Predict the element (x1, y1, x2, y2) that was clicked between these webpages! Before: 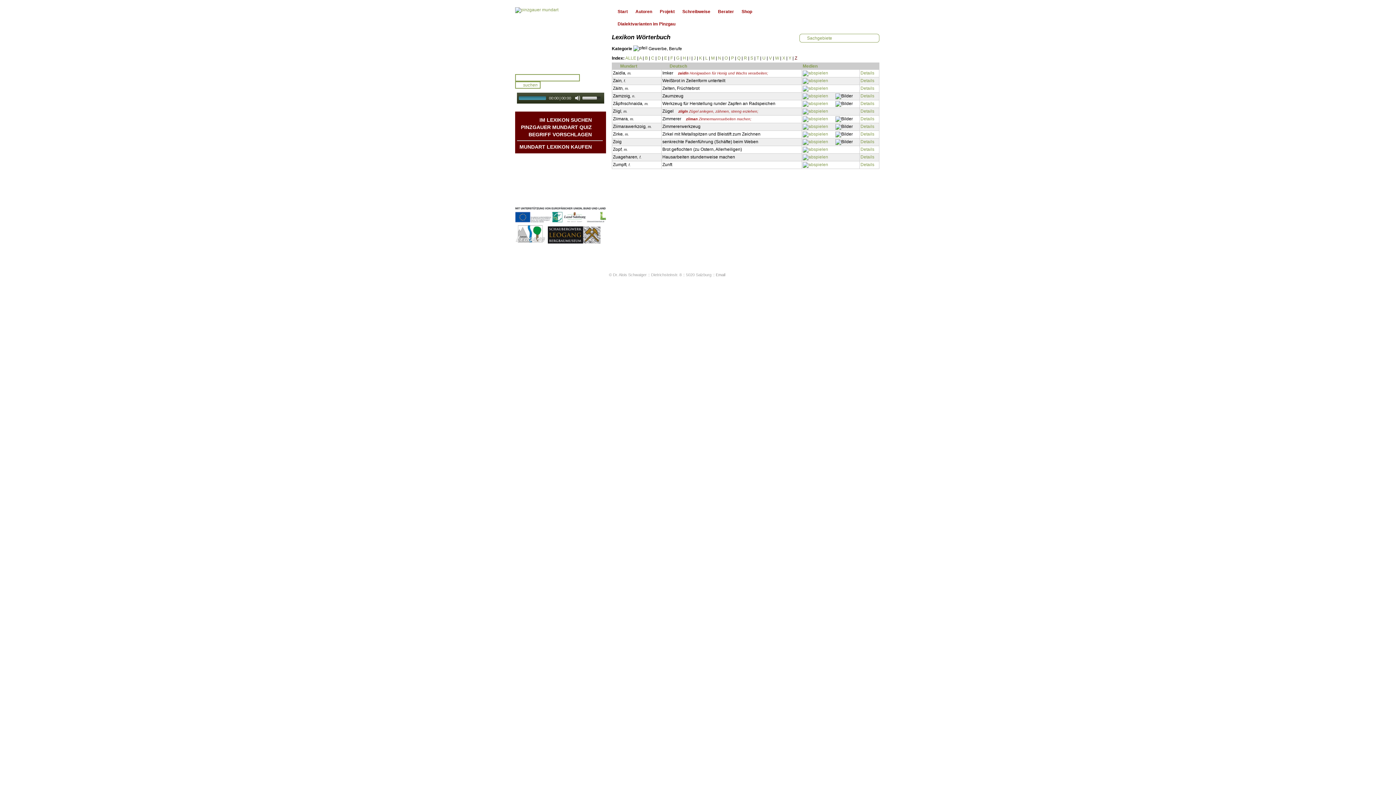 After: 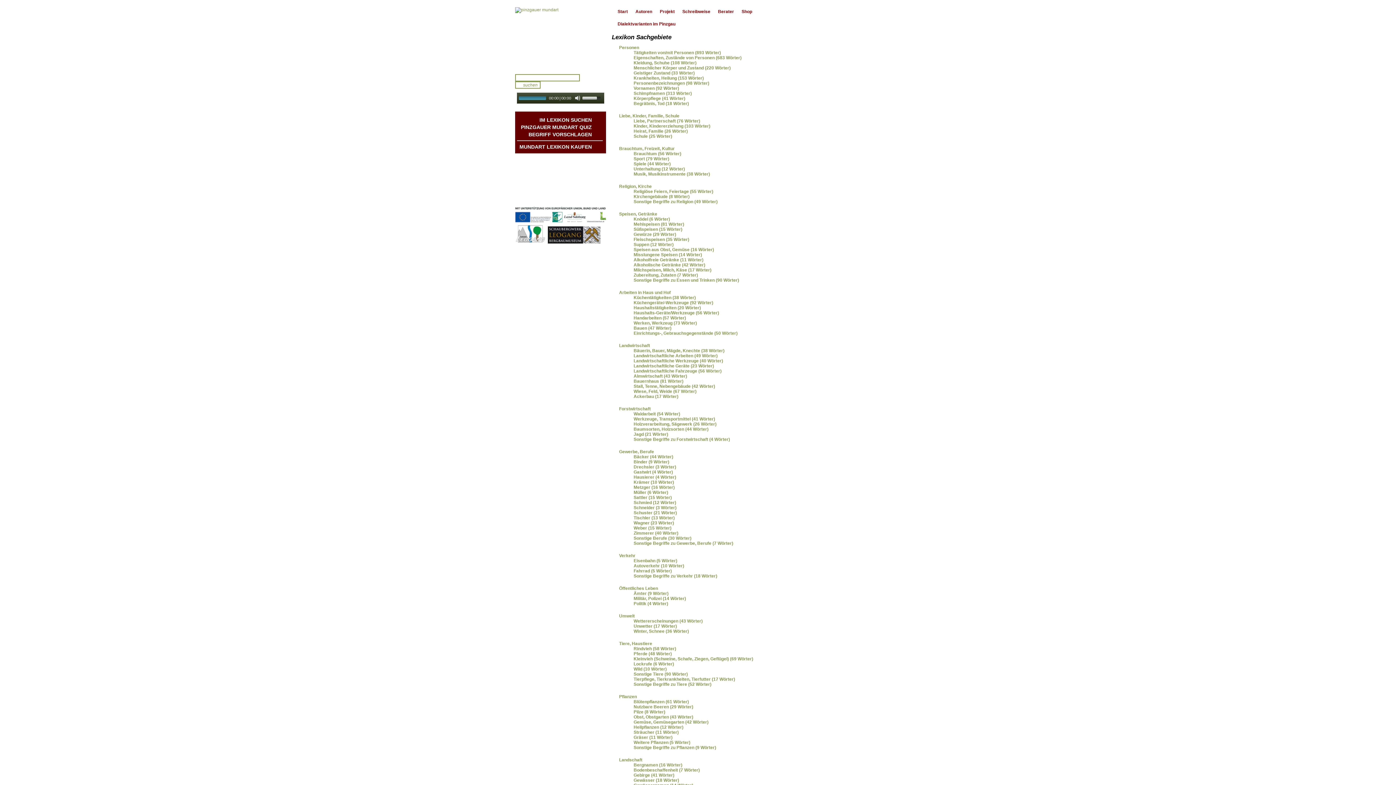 Action: label: Sachgebiete bbox: (799, 33, 879, 42)